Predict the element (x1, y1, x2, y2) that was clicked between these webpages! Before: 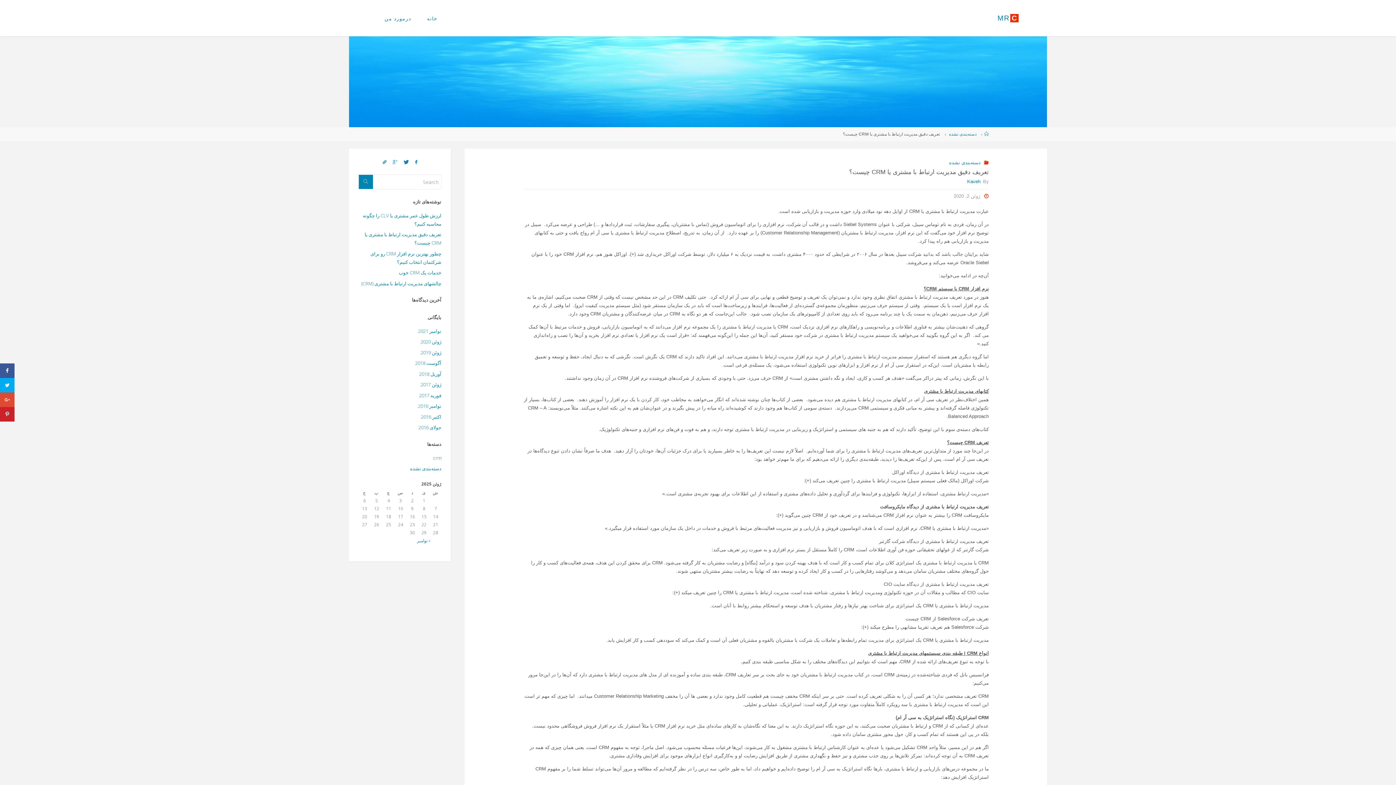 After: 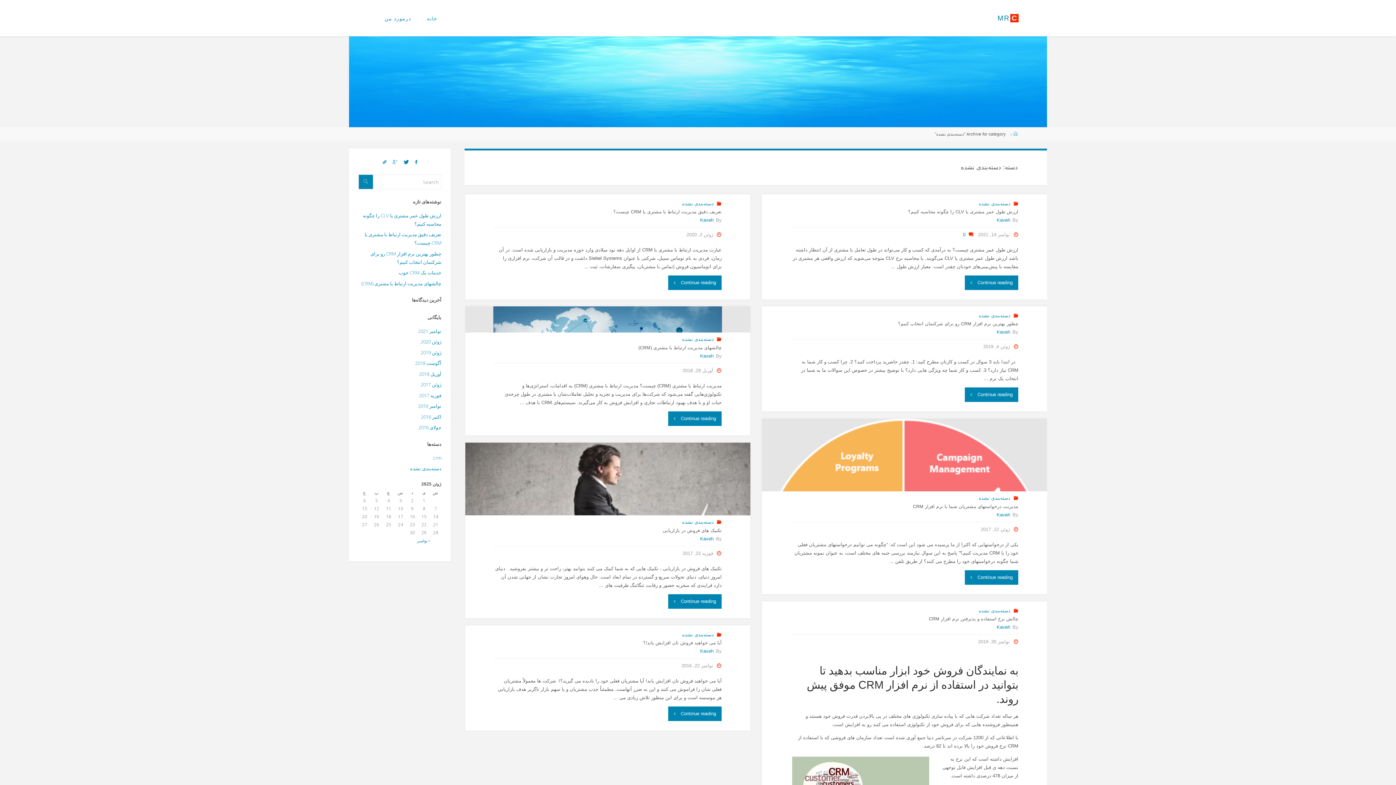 Action: label: دسته‌بندی نشده bbox: (410, 465, 441, 472)